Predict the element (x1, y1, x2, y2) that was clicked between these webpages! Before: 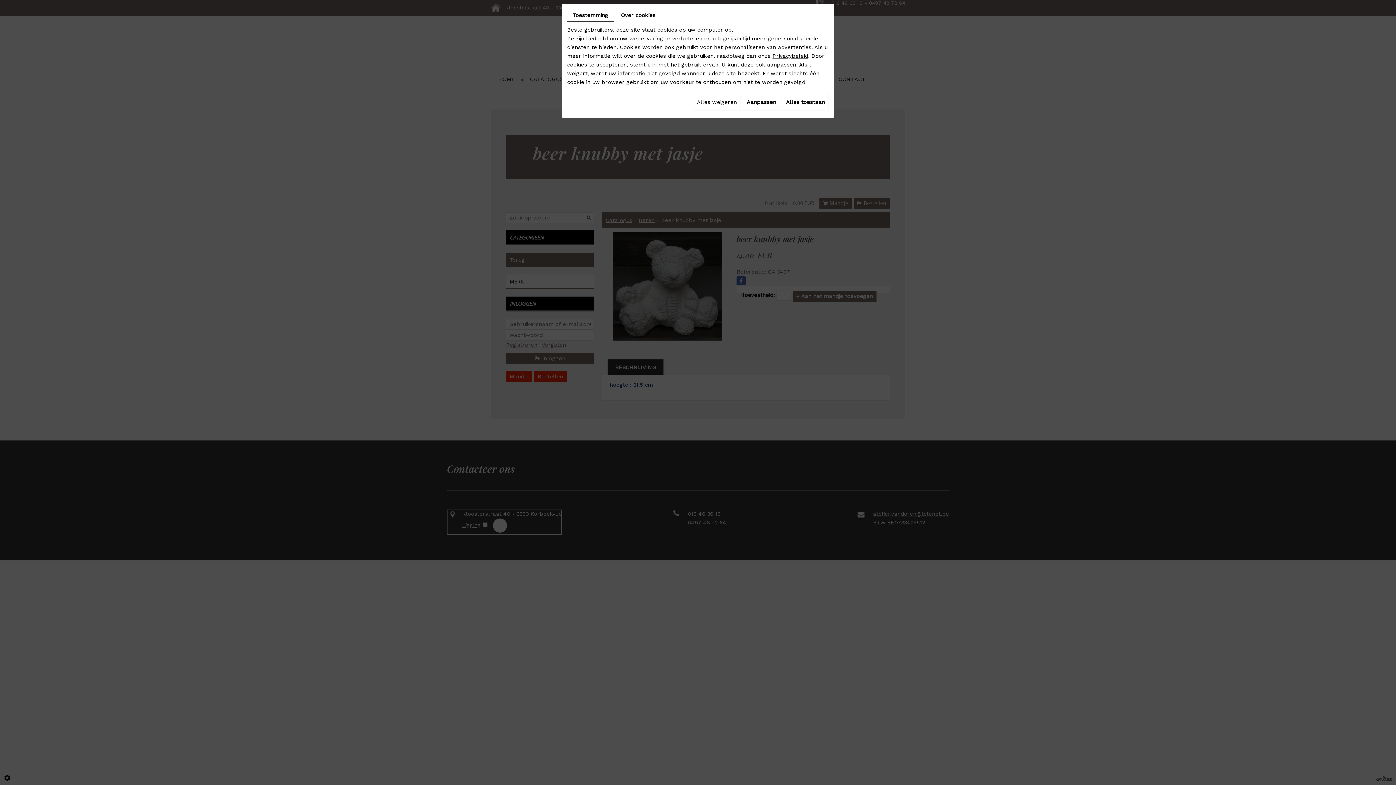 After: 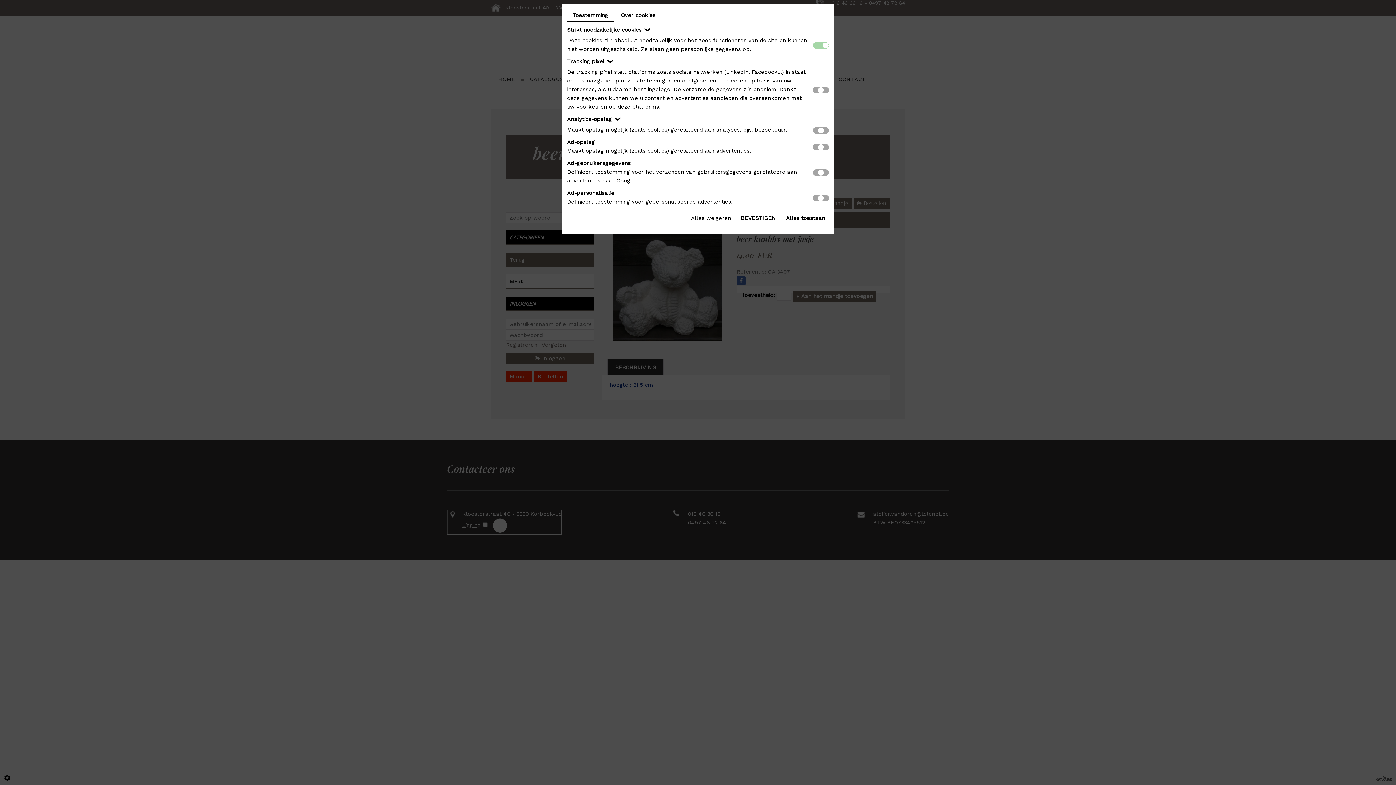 Action: bbox: (742, 93, 780, 110) label: Aanpassen